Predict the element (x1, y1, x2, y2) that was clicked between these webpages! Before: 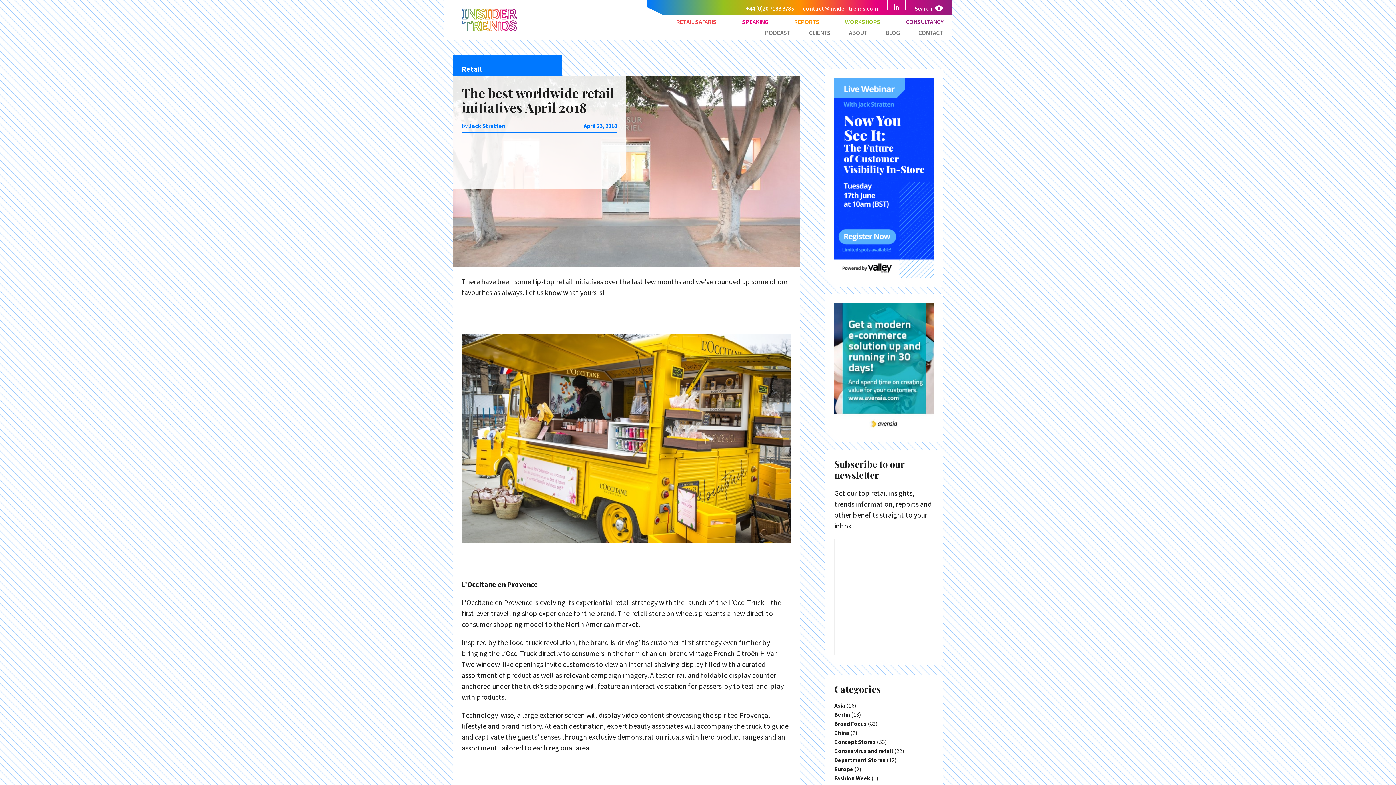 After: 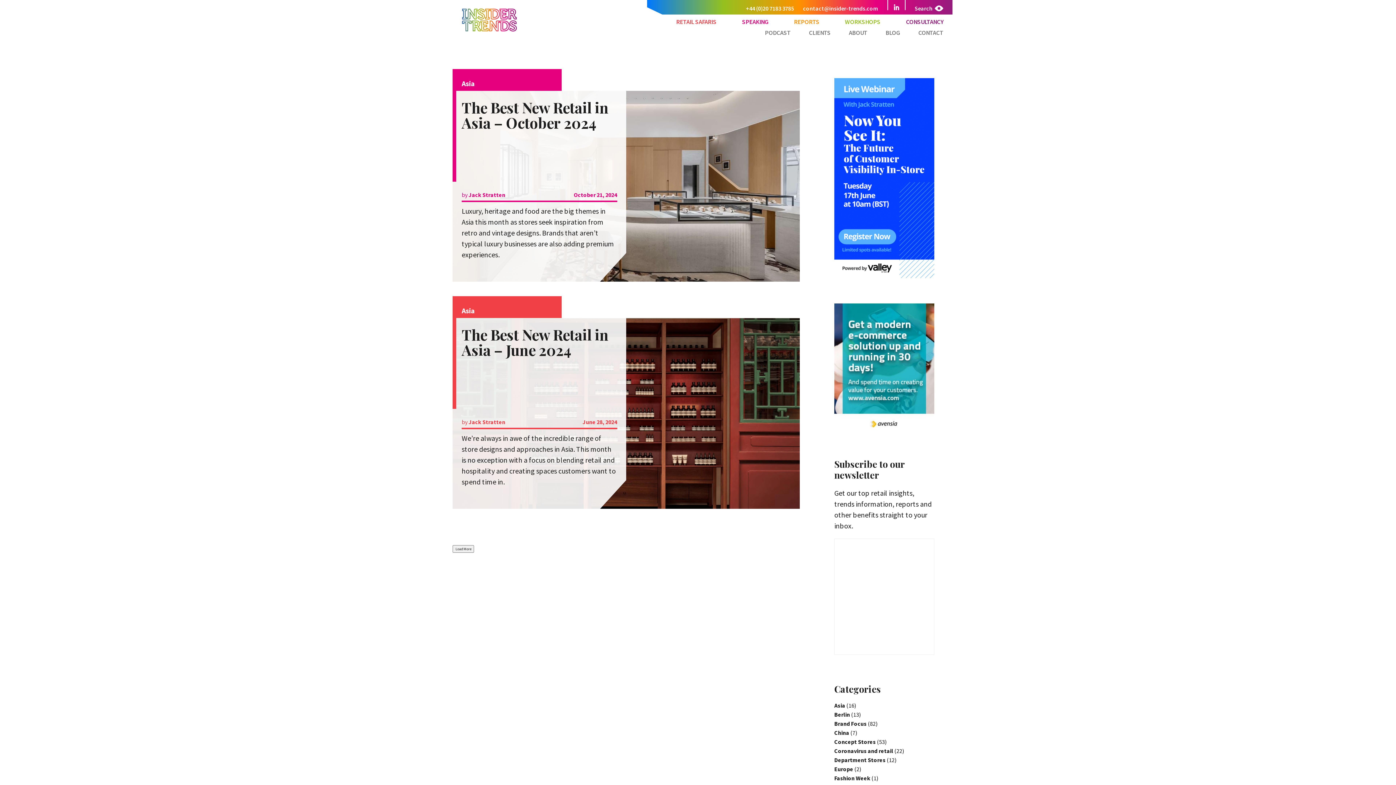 Action: label: Asia bbox: (834, 702, 845, 709)